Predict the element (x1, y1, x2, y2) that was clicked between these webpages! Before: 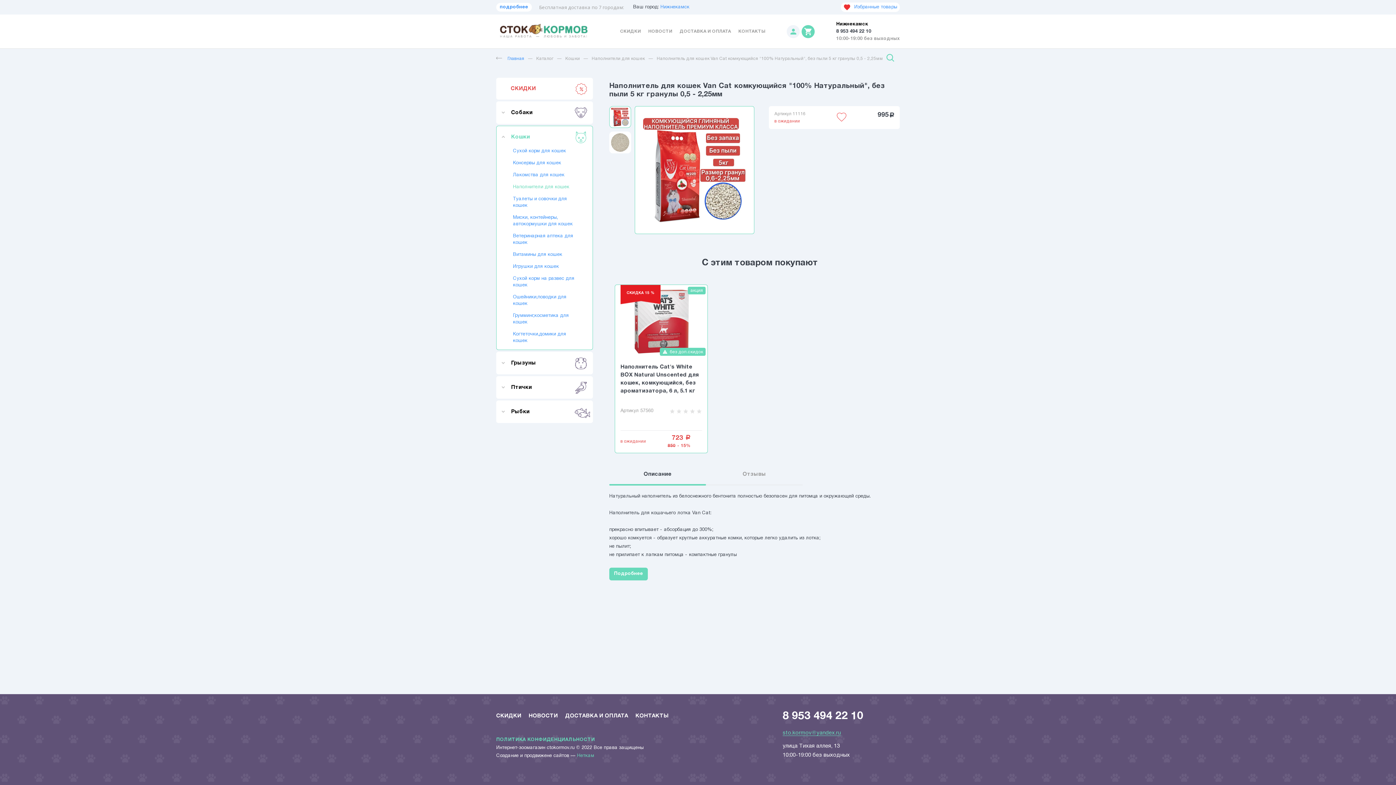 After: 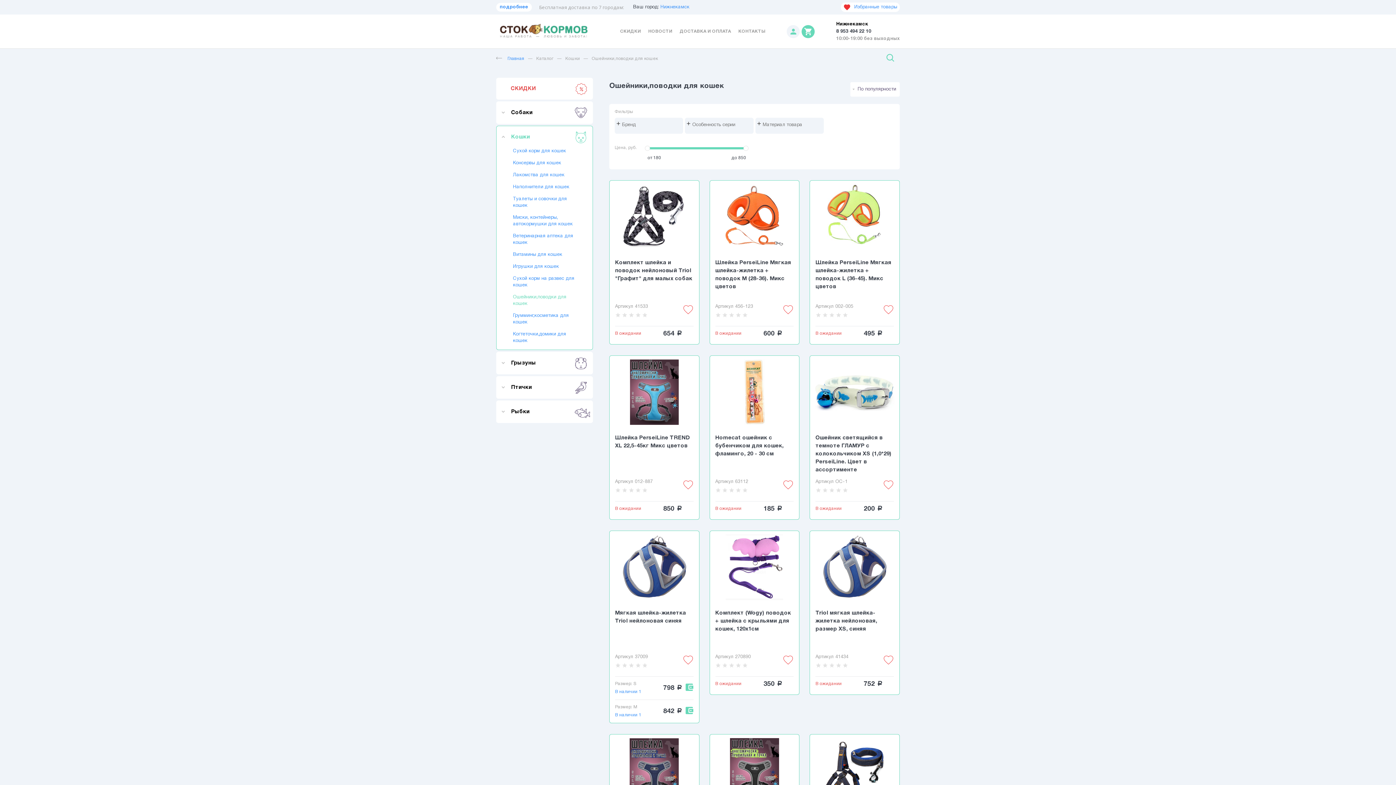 Action: bbox: (513, 294, 576, 307) label: Ошейники,поводки для кошек